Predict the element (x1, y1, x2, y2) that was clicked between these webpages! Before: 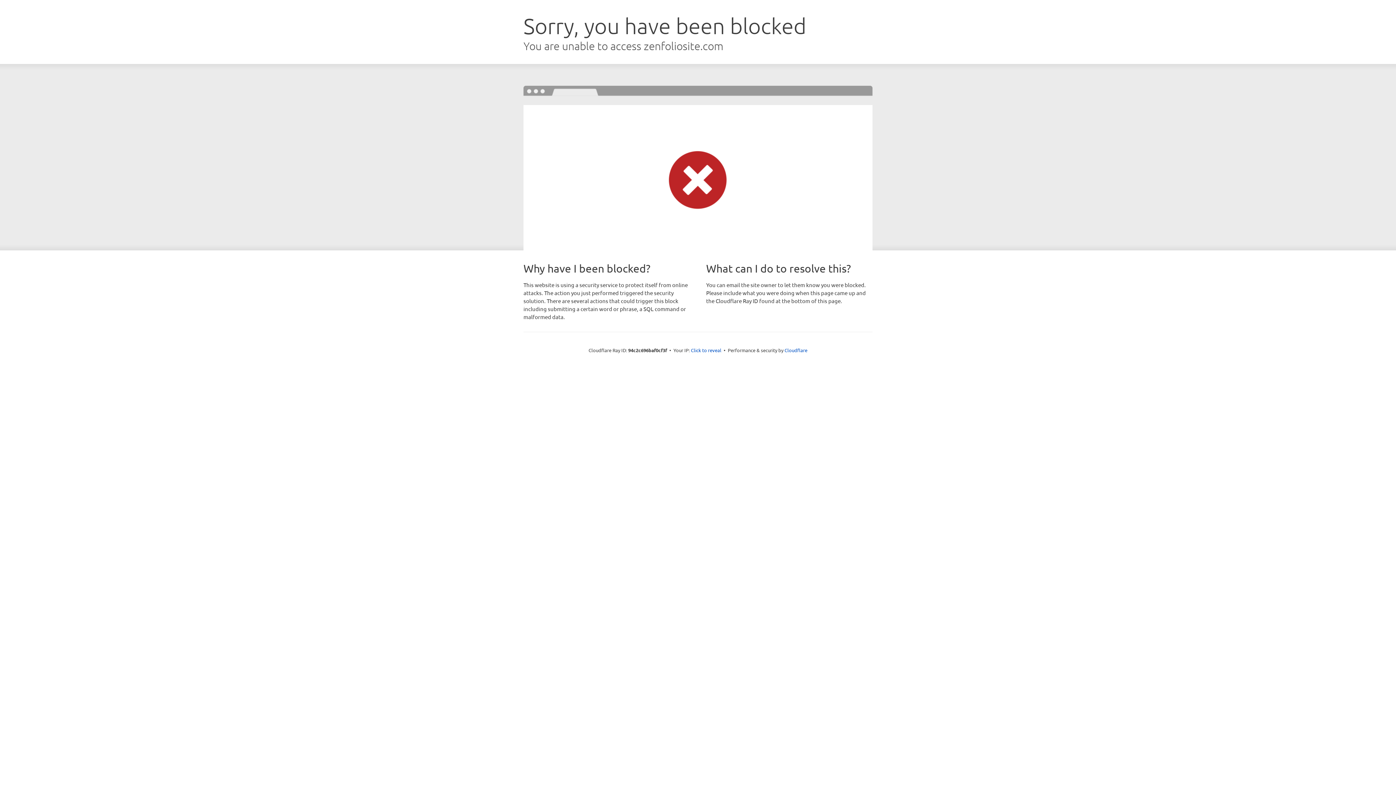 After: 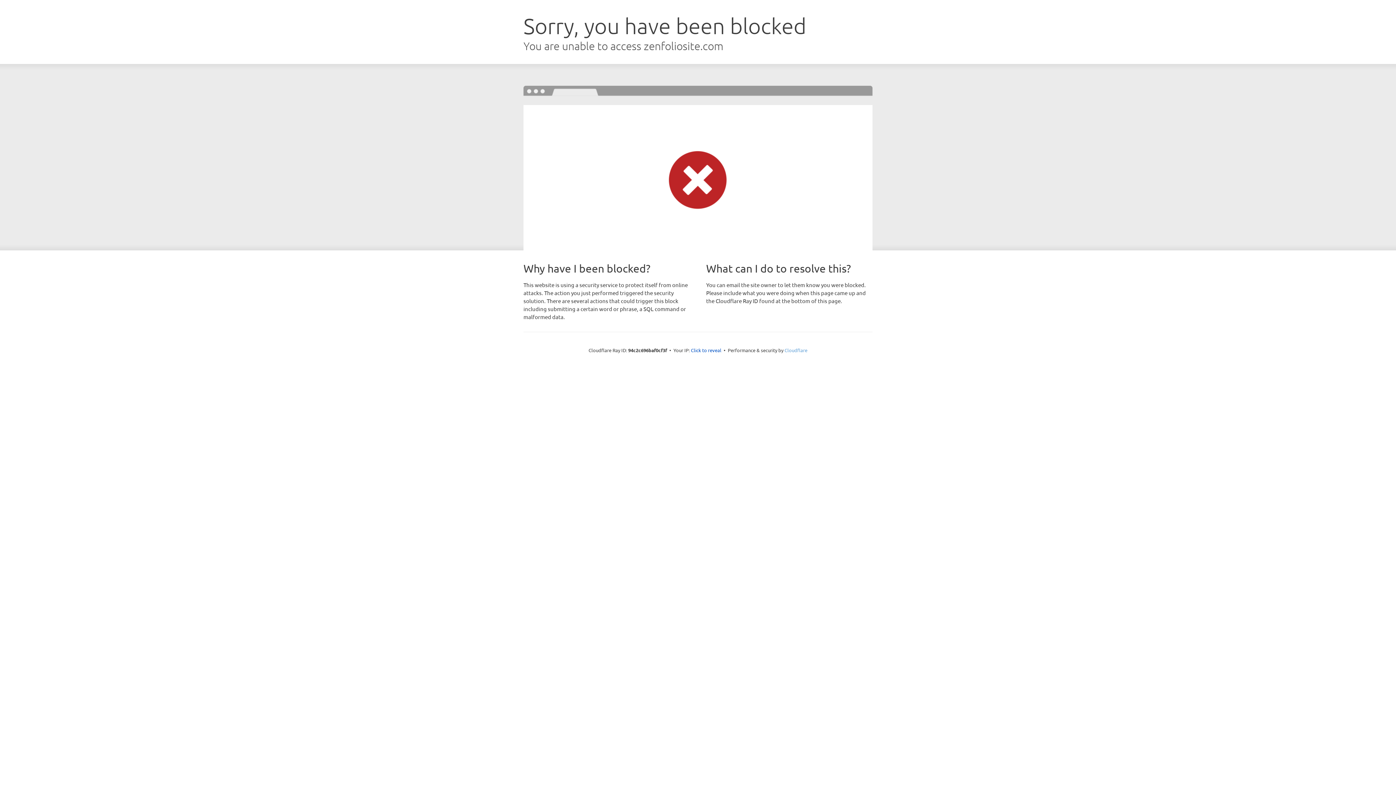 Action: label: Cloudflare bbox: (784, 347, 807, 353)